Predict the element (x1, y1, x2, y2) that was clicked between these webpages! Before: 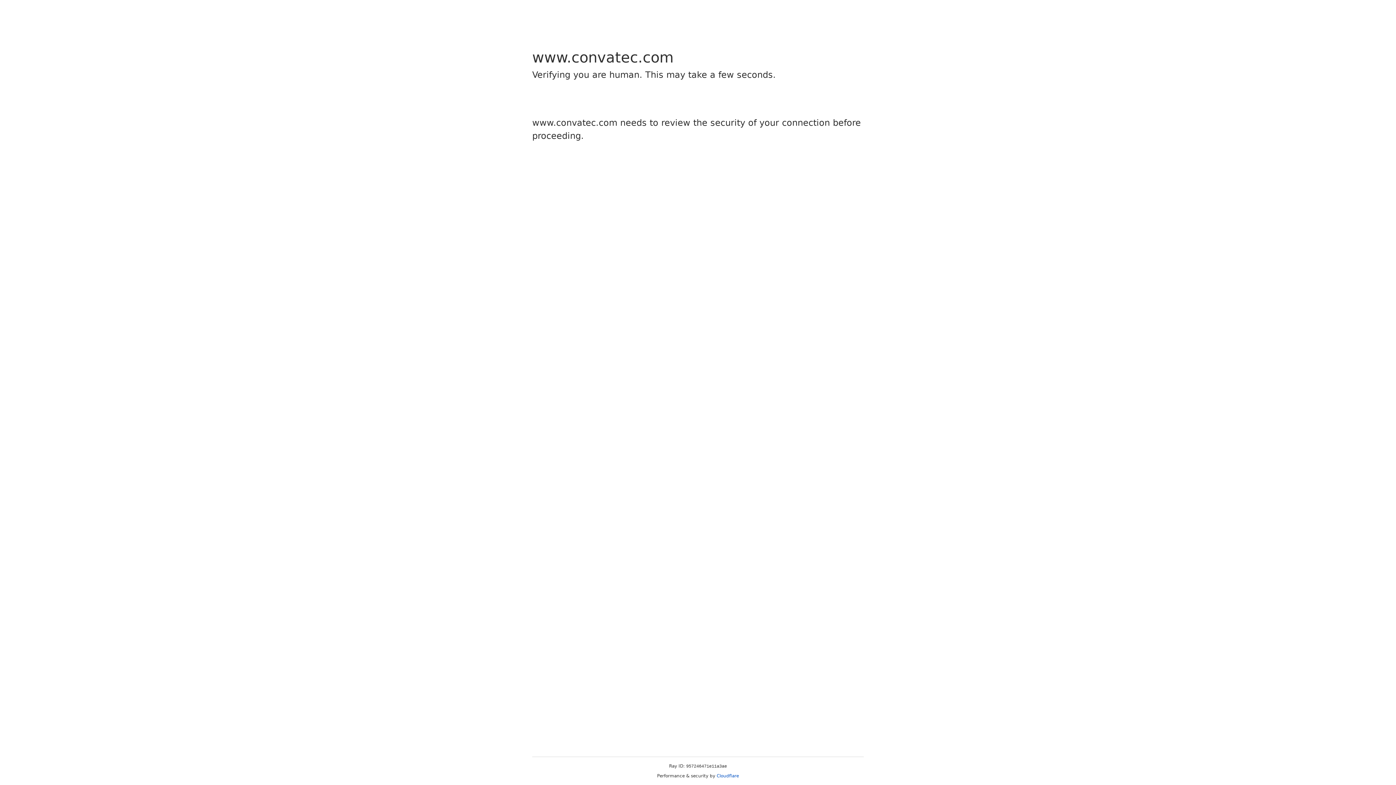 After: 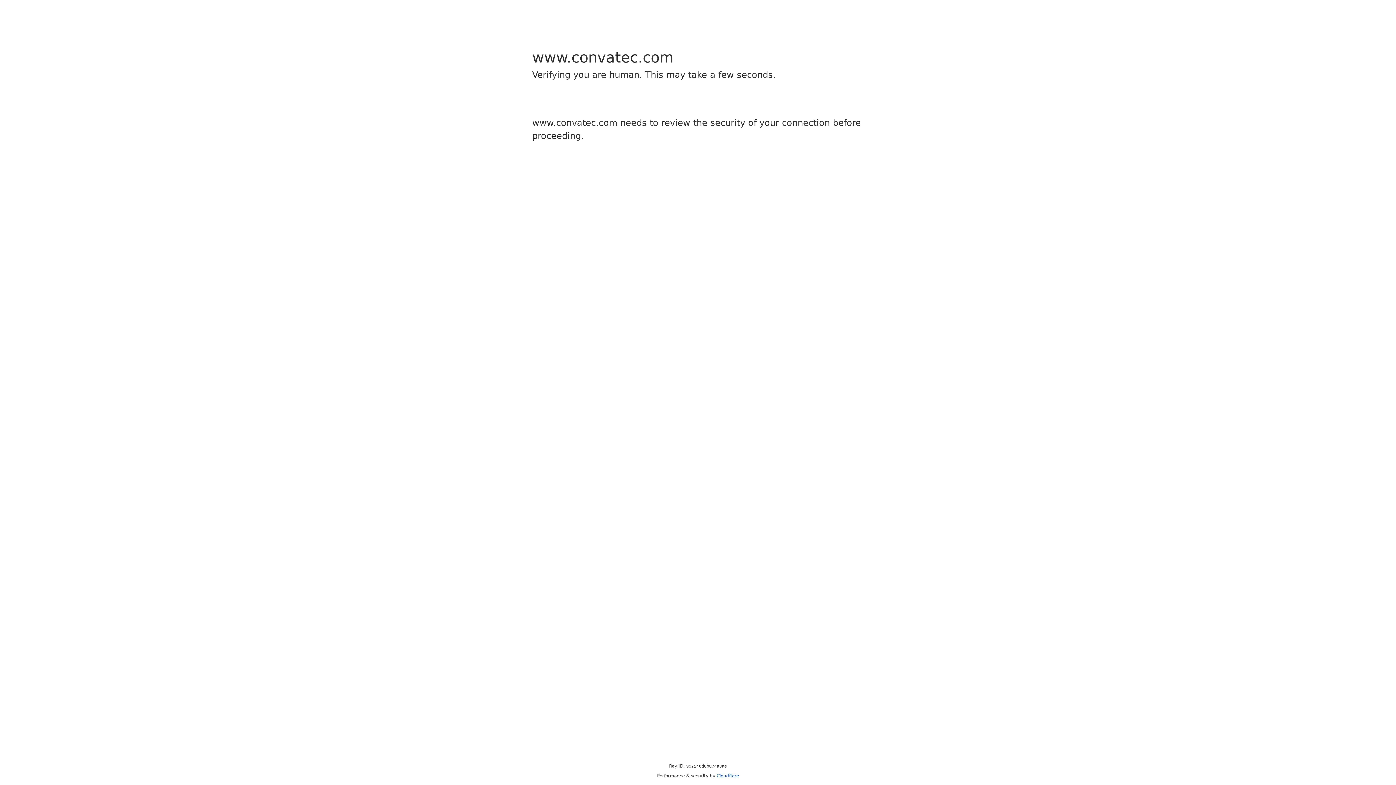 Action: bbox: (716, 773, 739, 778) label: Cloudflare